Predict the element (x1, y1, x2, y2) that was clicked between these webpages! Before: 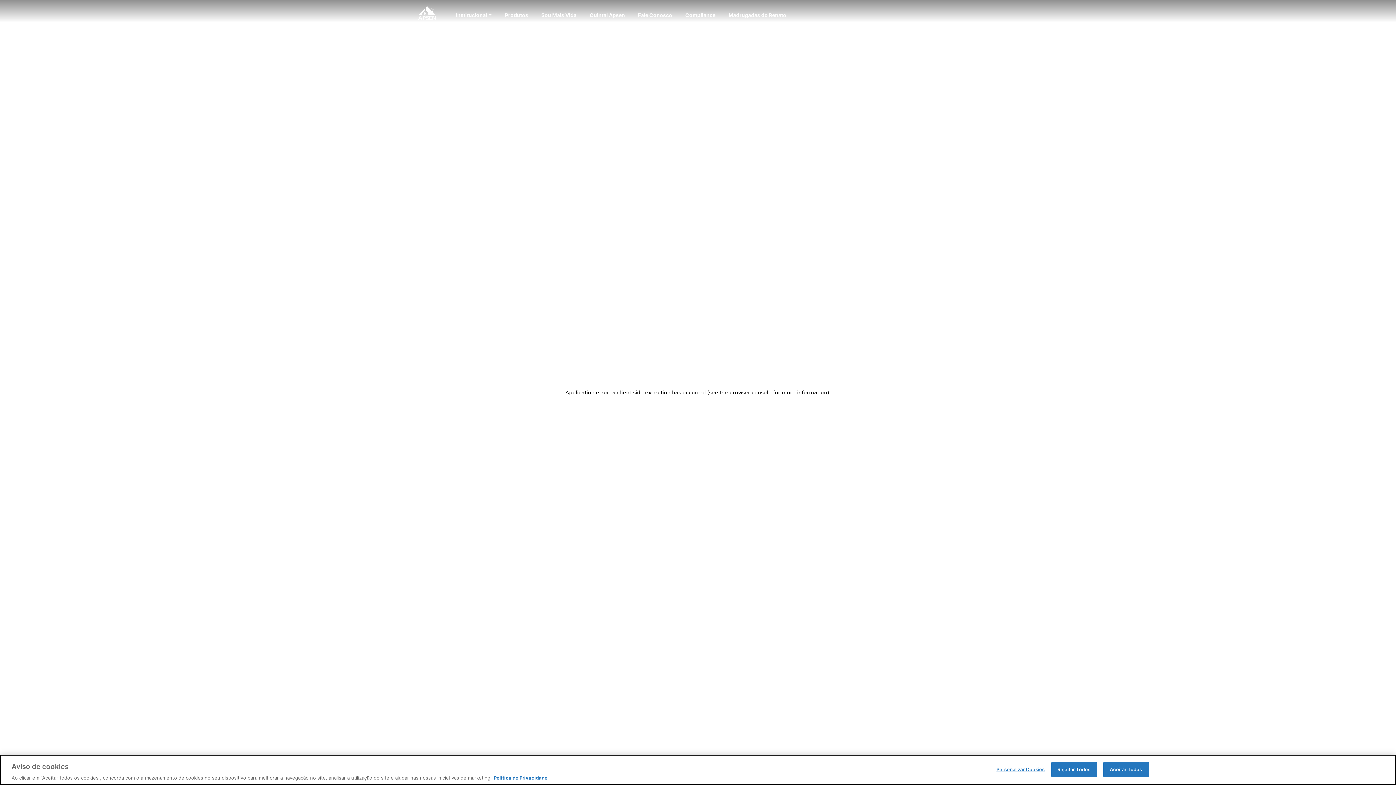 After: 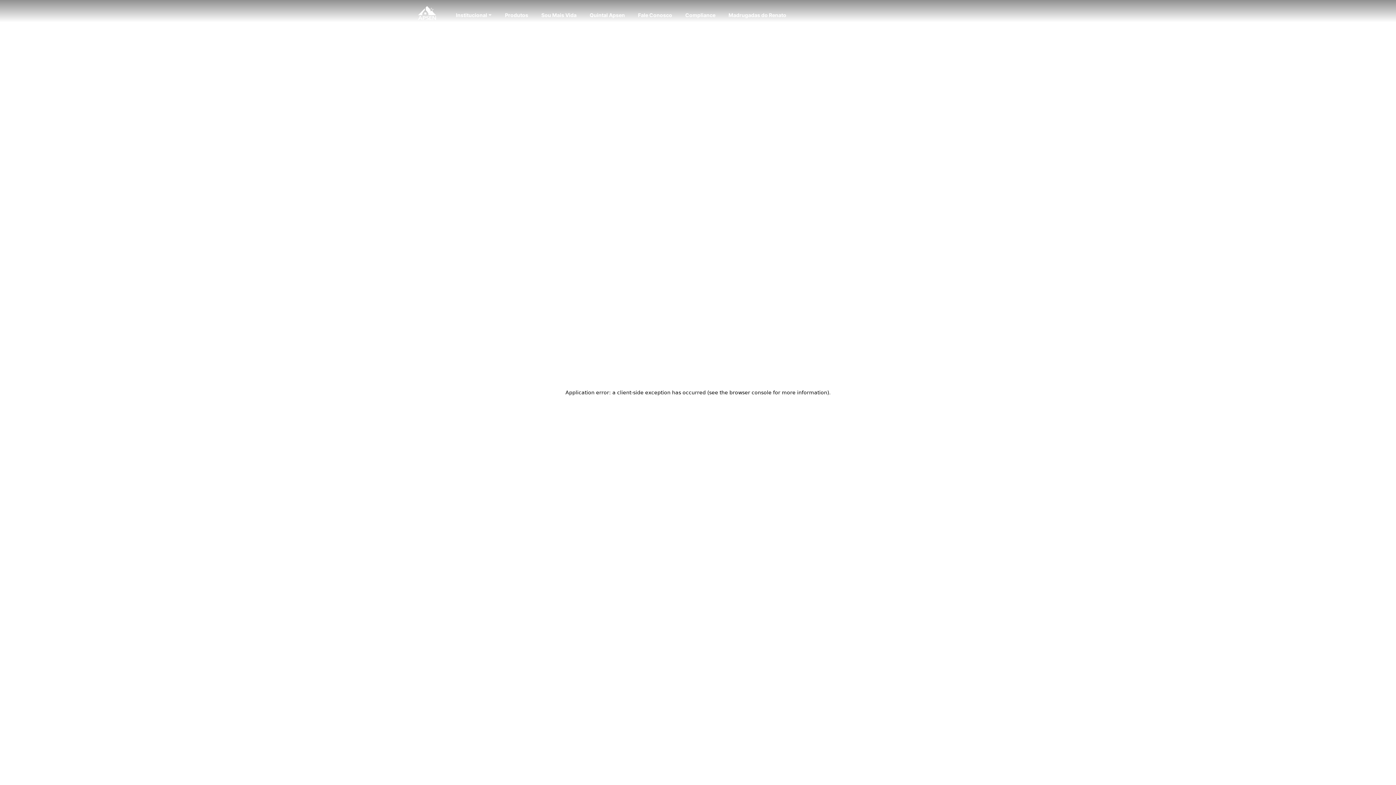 Action: bbox: (1103, 762, 1148, 777) label: Aceitar Todos